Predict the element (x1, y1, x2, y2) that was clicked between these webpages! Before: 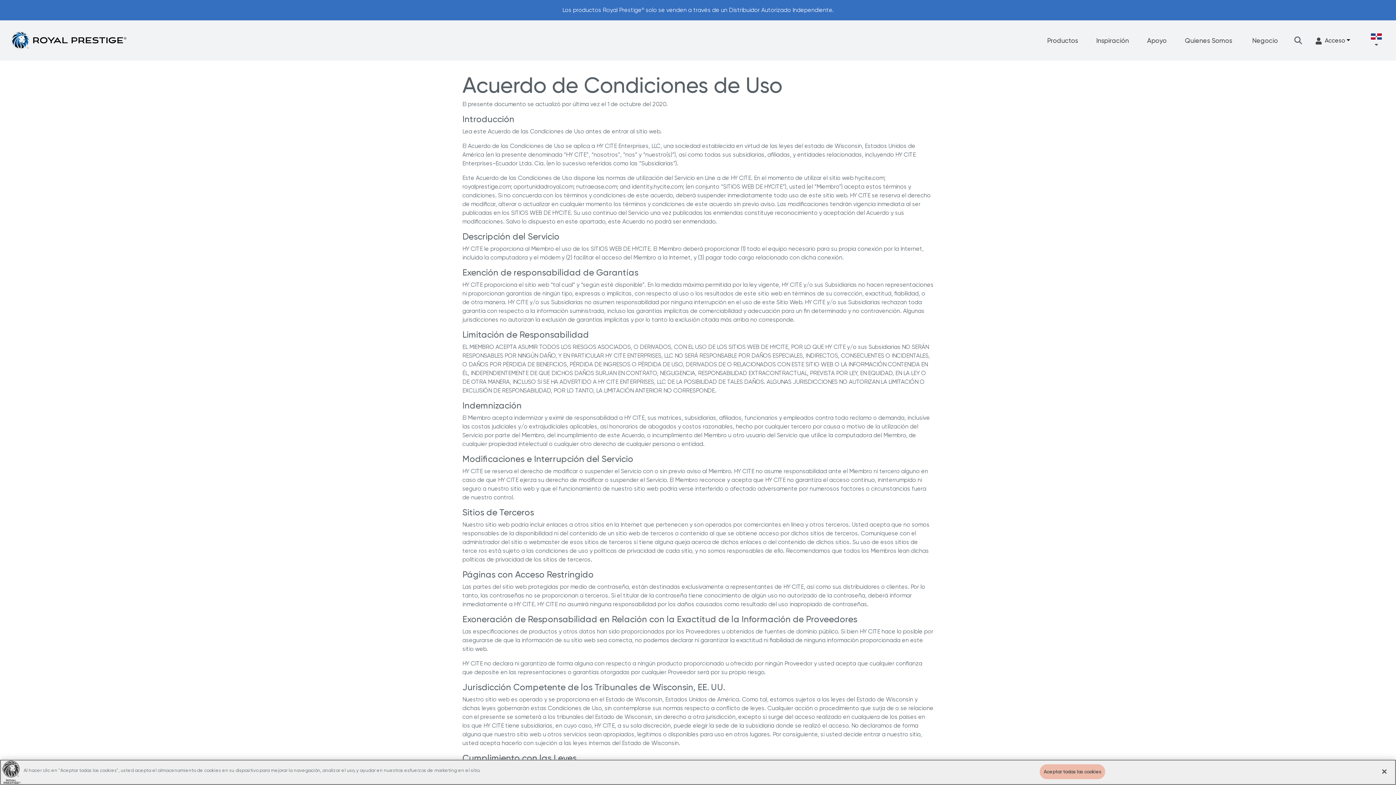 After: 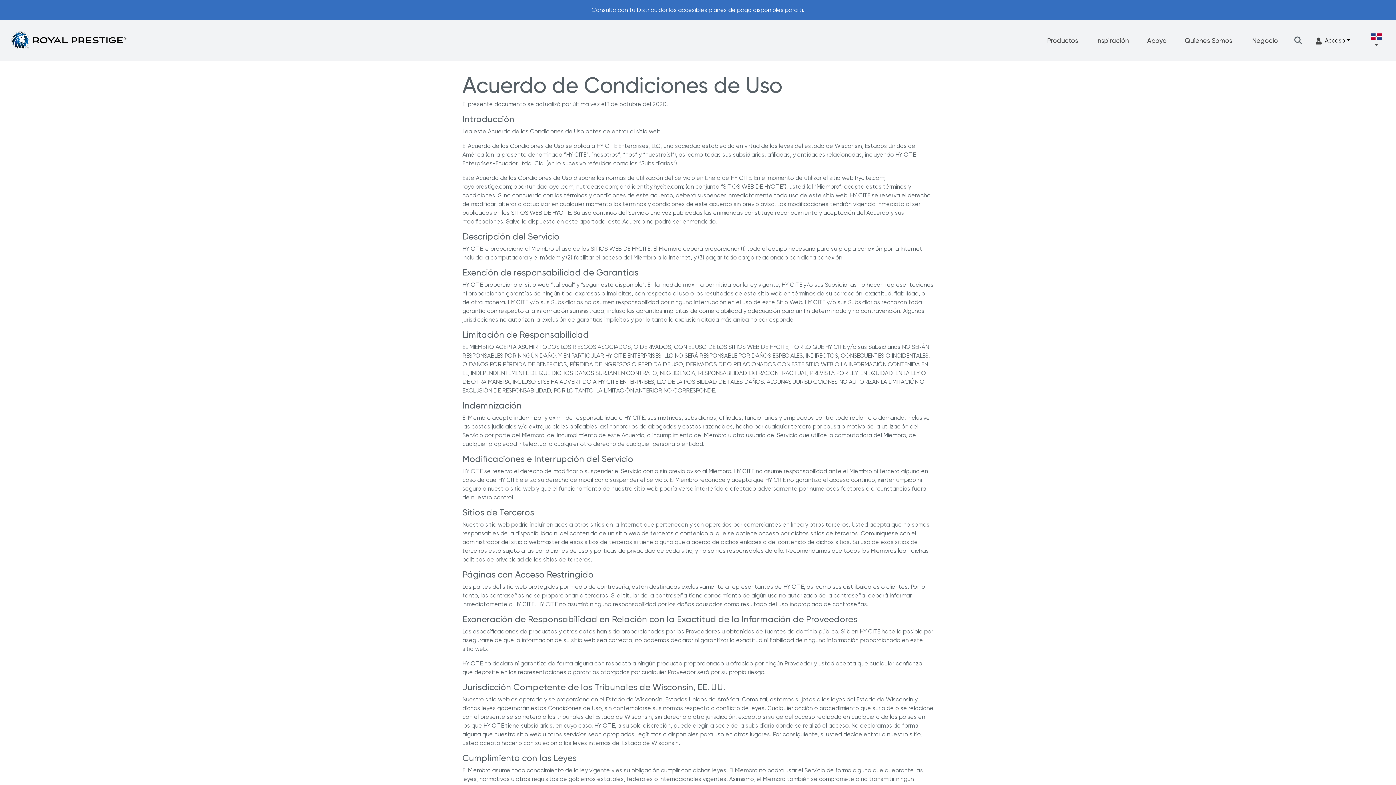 Action: label: Cerrar bbox: (1376, 764, 1392, 780)